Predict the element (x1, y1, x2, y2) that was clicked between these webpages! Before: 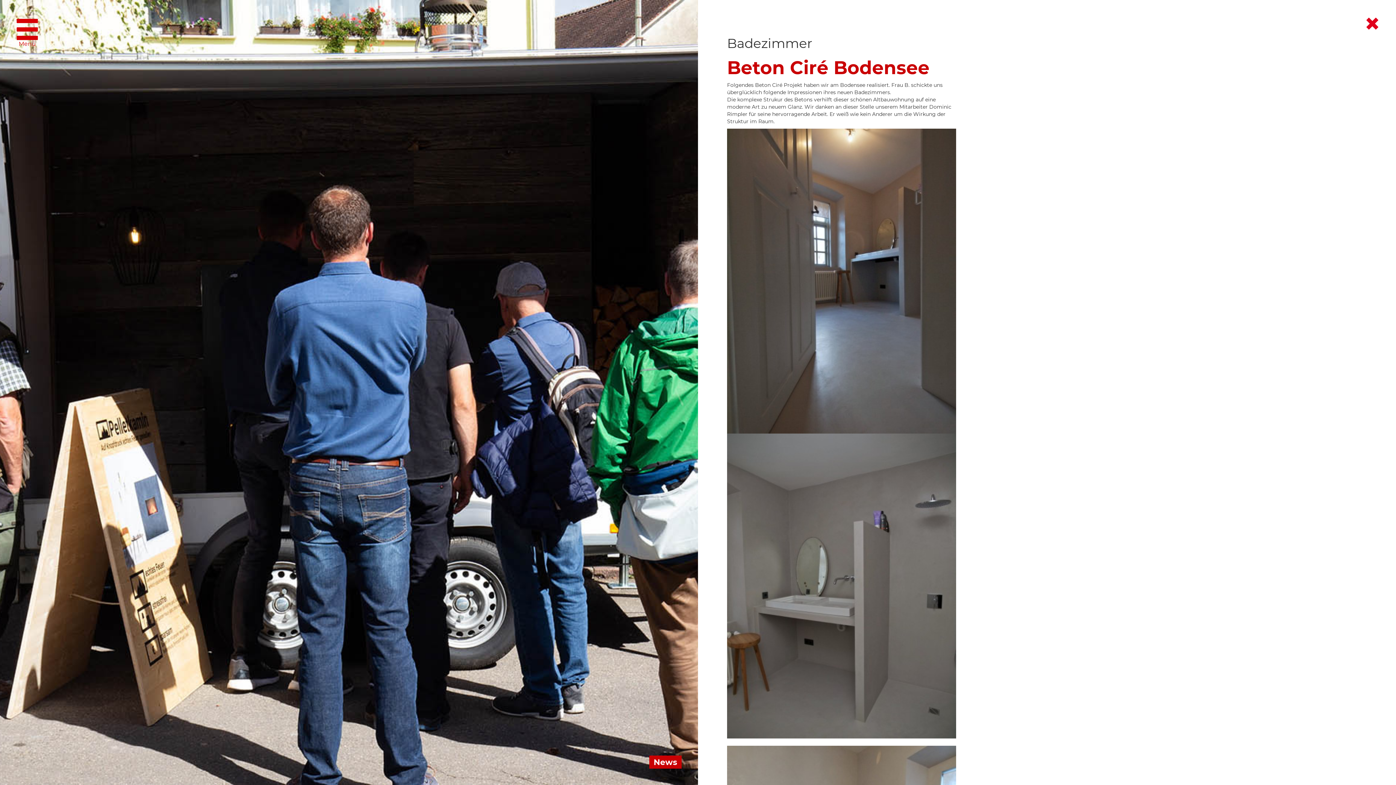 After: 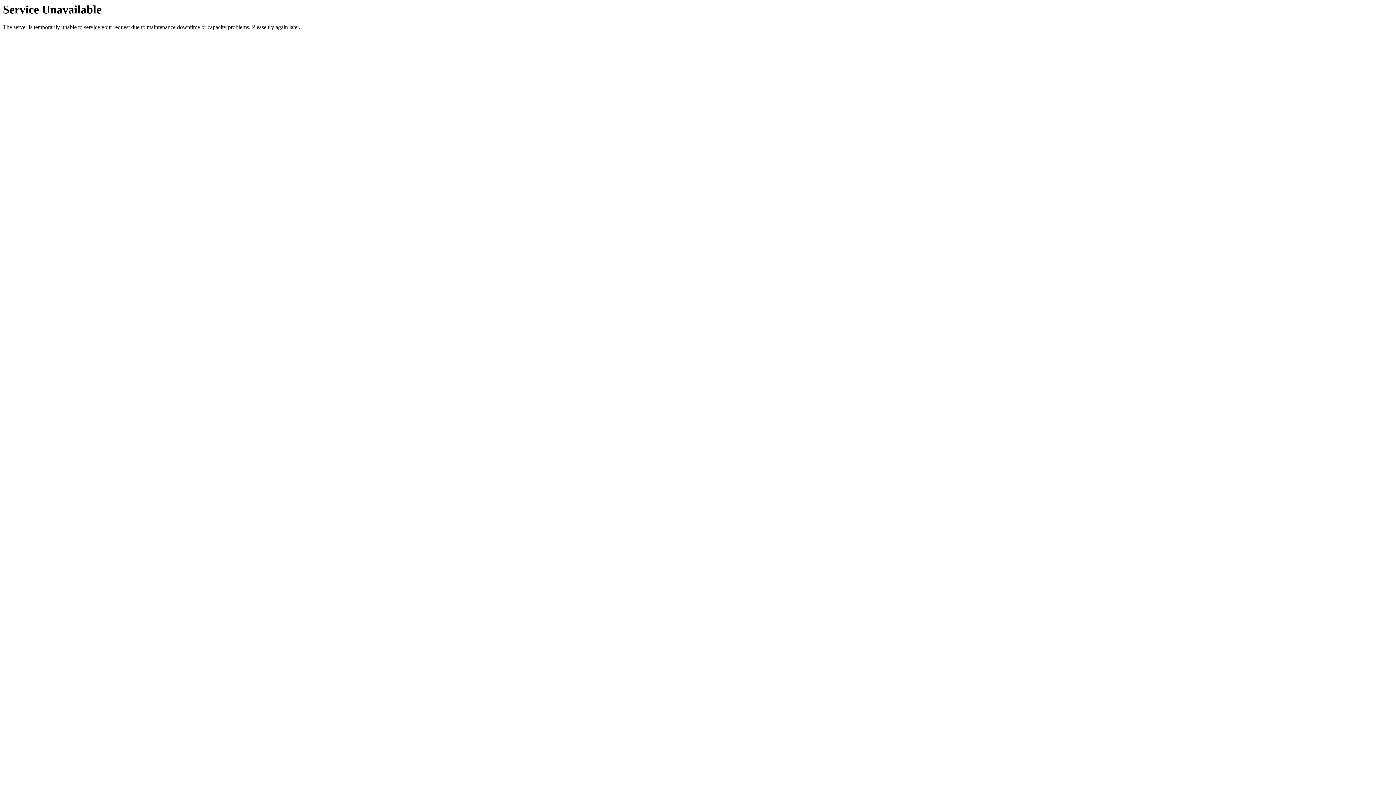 Action: bbox: (727, 582, 956, 589)